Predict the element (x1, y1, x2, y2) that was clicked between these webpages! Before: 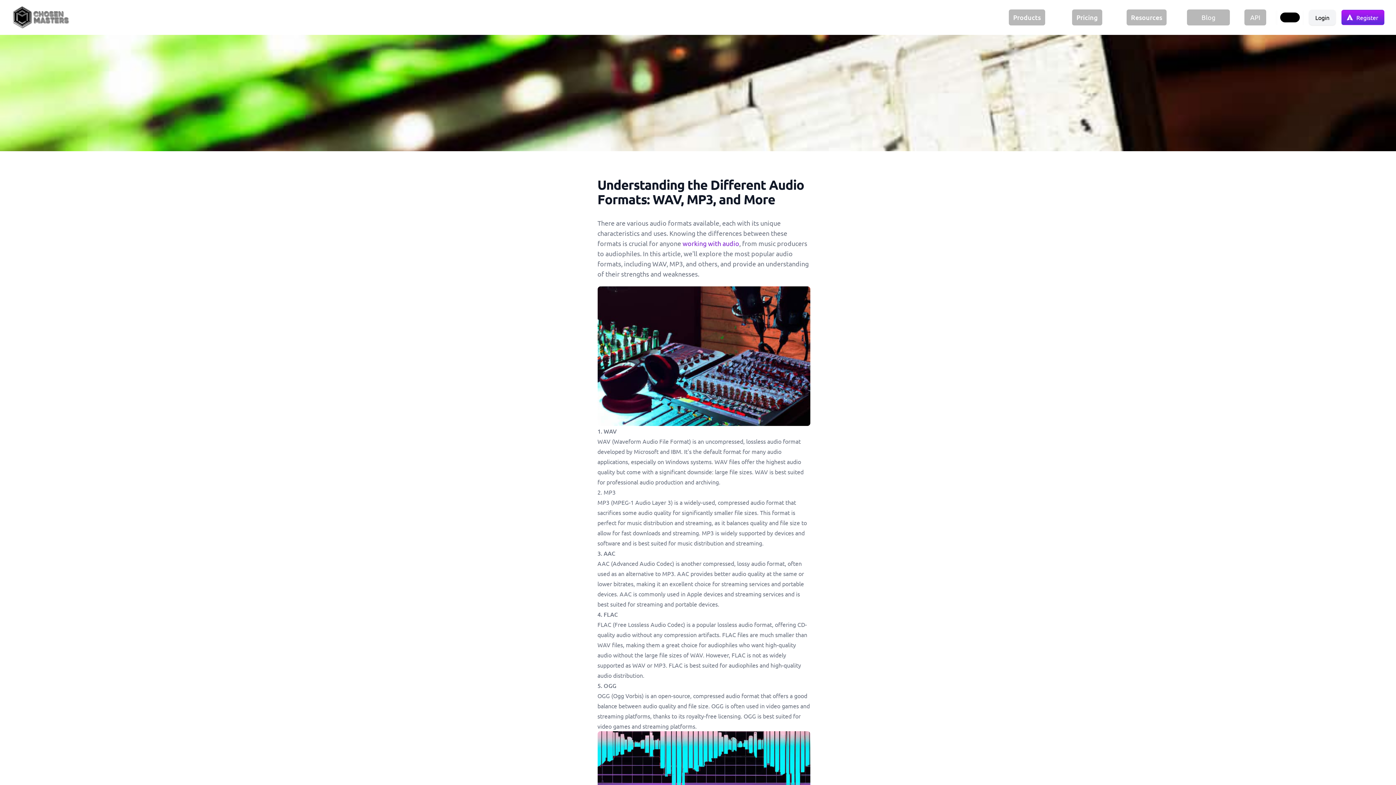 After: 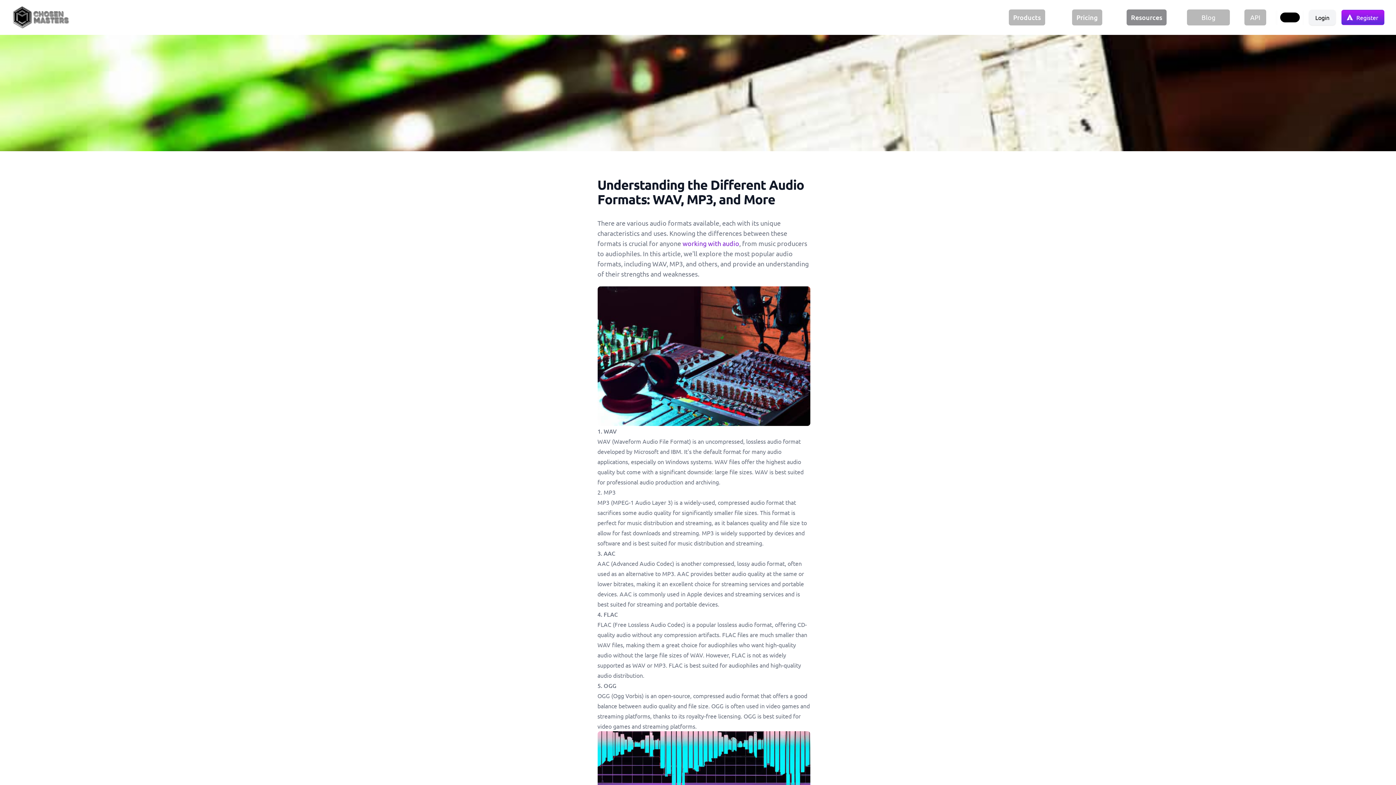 Action: bbox: (1121, 10, 1178, 24) label: Resources